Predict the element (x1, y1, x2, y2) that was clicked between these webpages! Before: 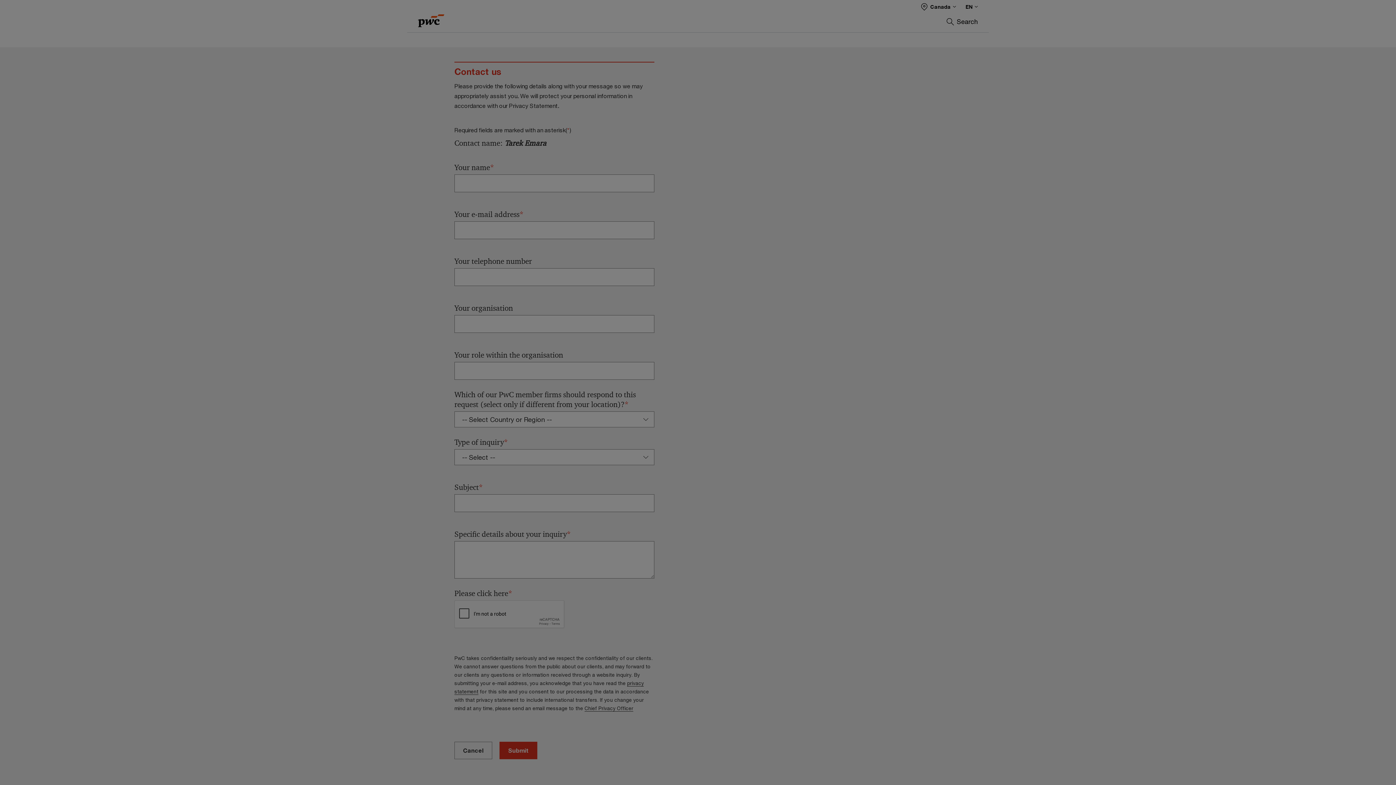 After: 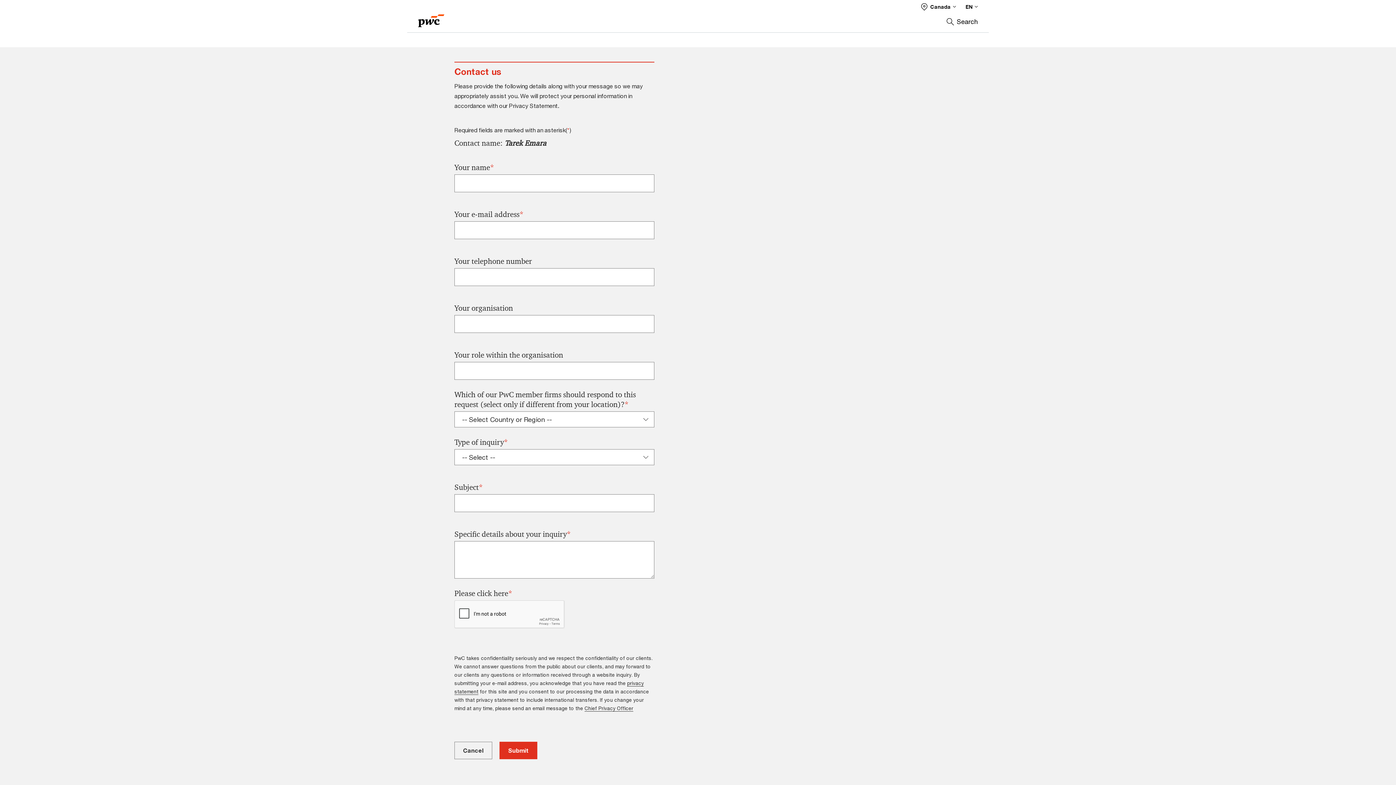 Action: label: Save my cookie choices and close bbox: (1260, 765, 1387, 779)